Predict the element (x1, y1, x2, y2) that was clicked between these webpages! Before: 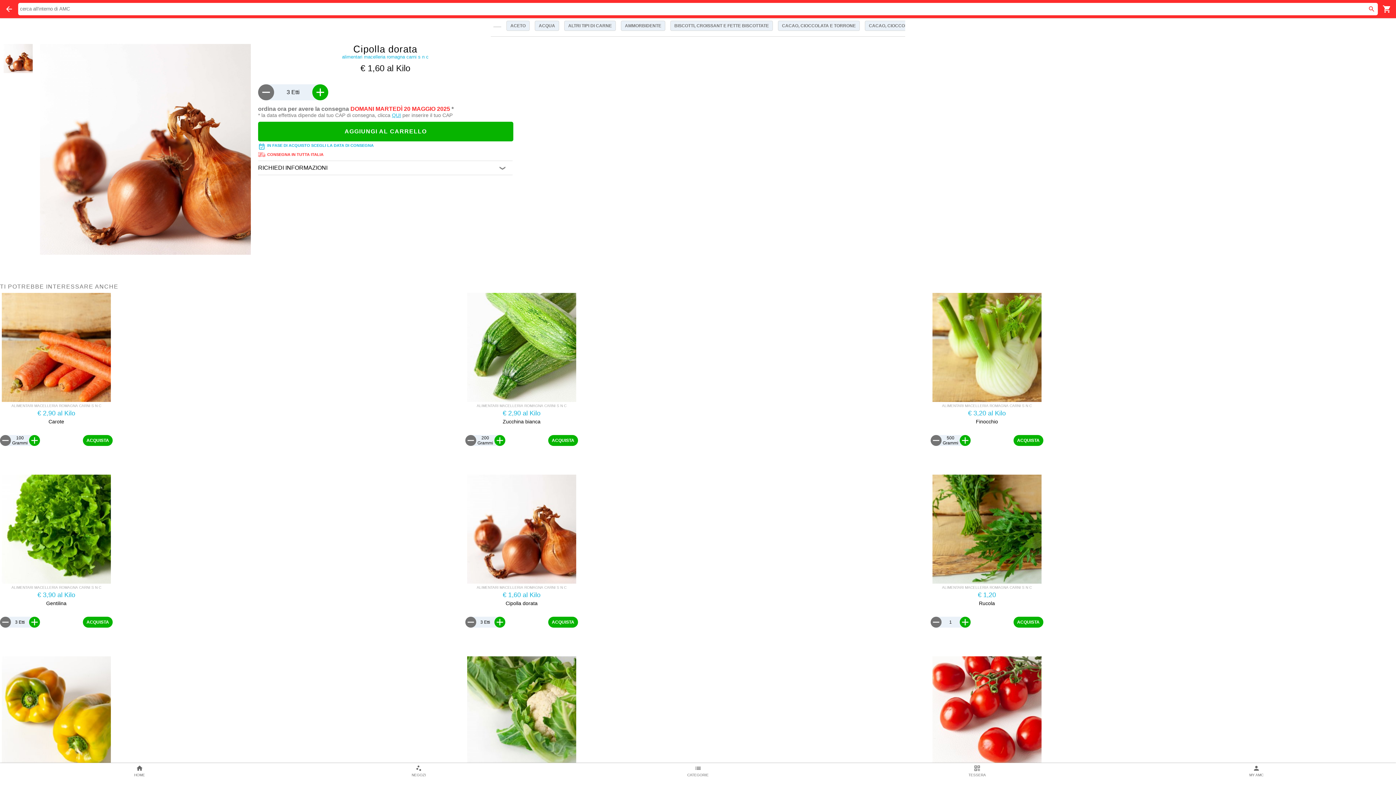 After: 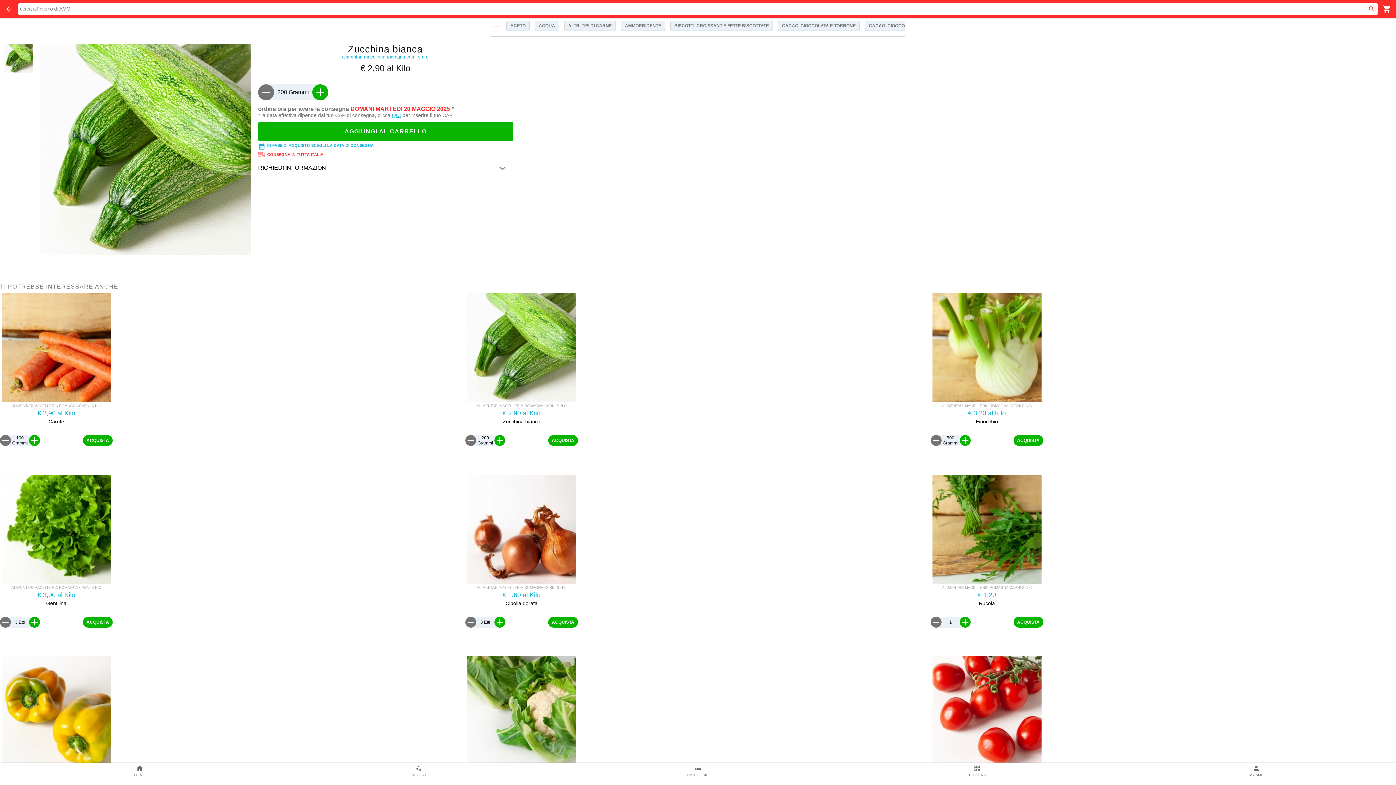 Action: label: Zucchina bianca bbox: (465, 418, 578, 424)